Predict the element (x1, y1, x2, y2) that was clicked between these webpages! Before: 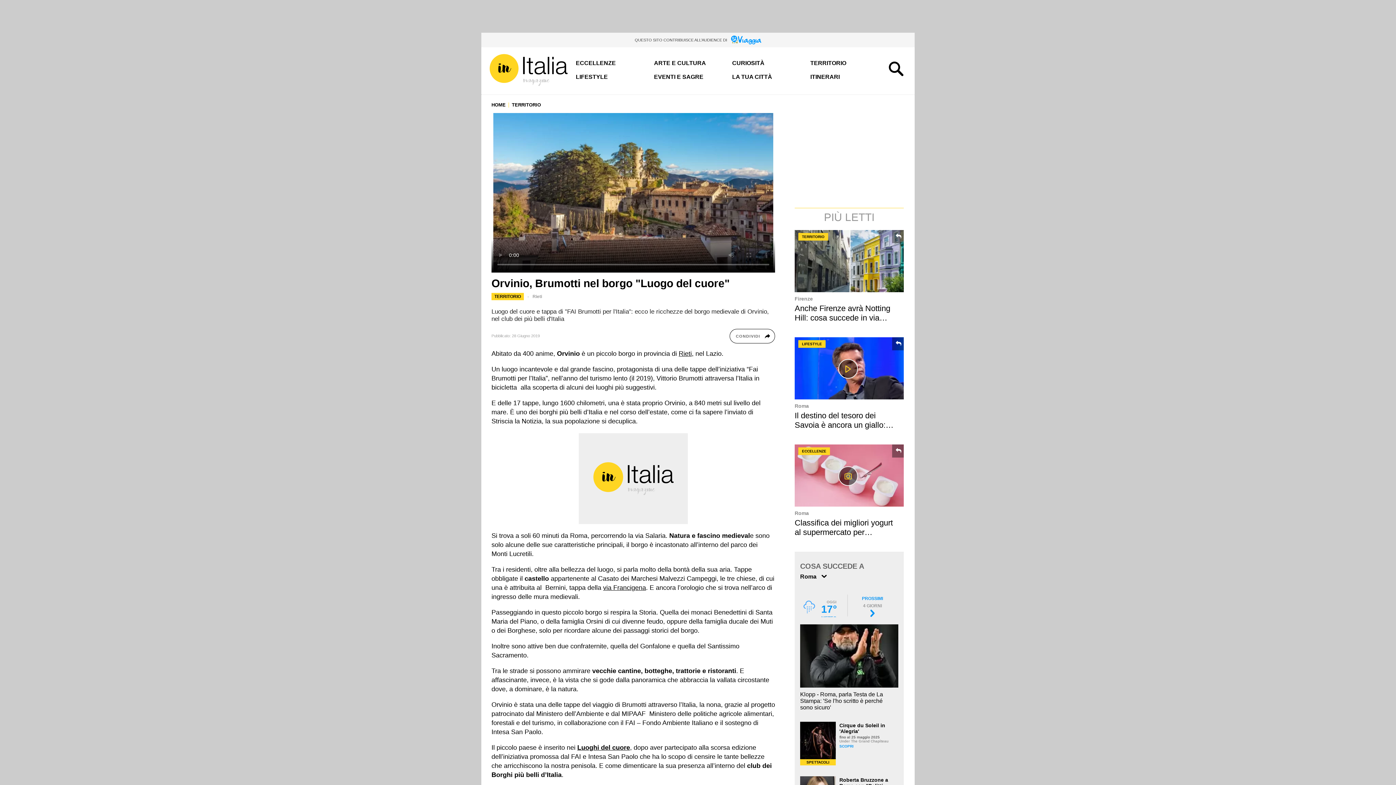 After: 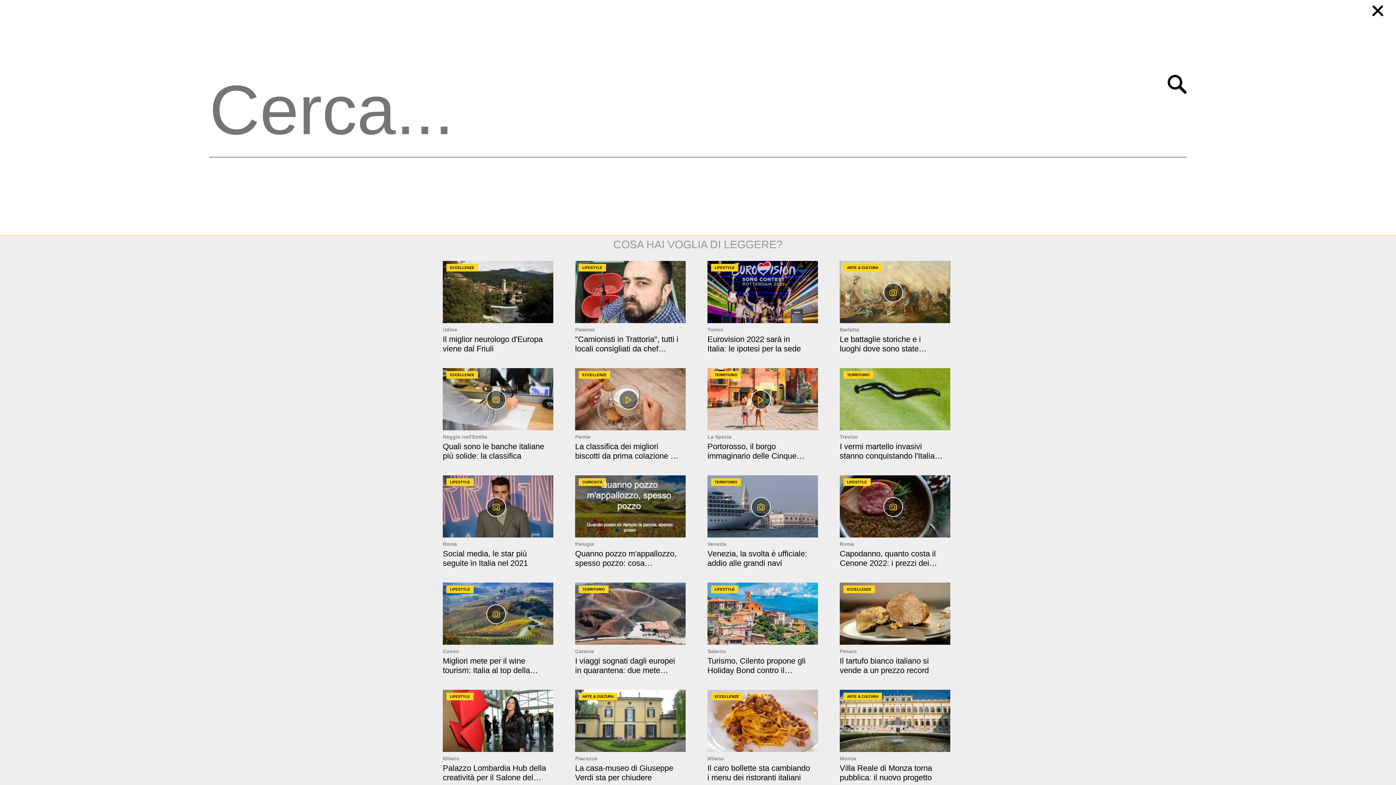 Action: bbox: (889, 61, 899, 78)